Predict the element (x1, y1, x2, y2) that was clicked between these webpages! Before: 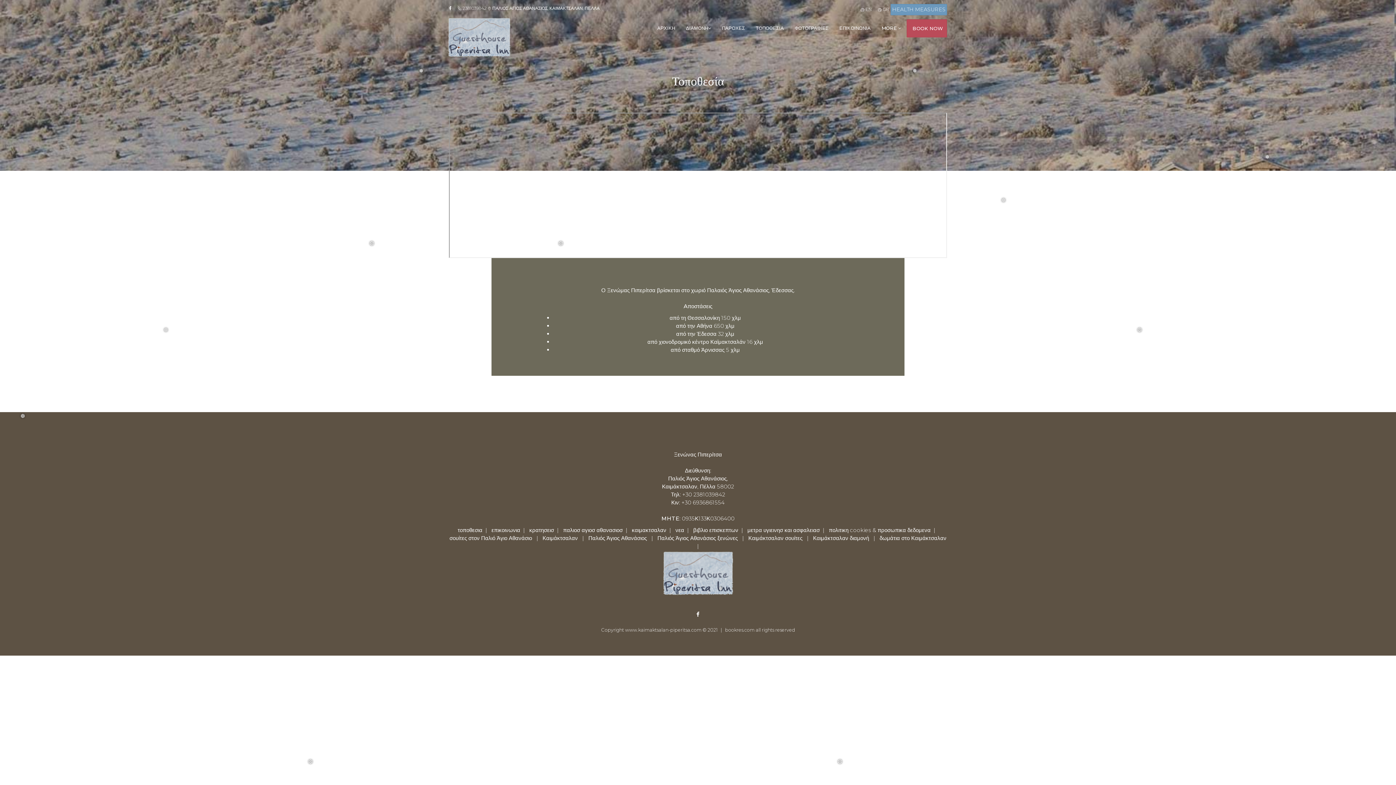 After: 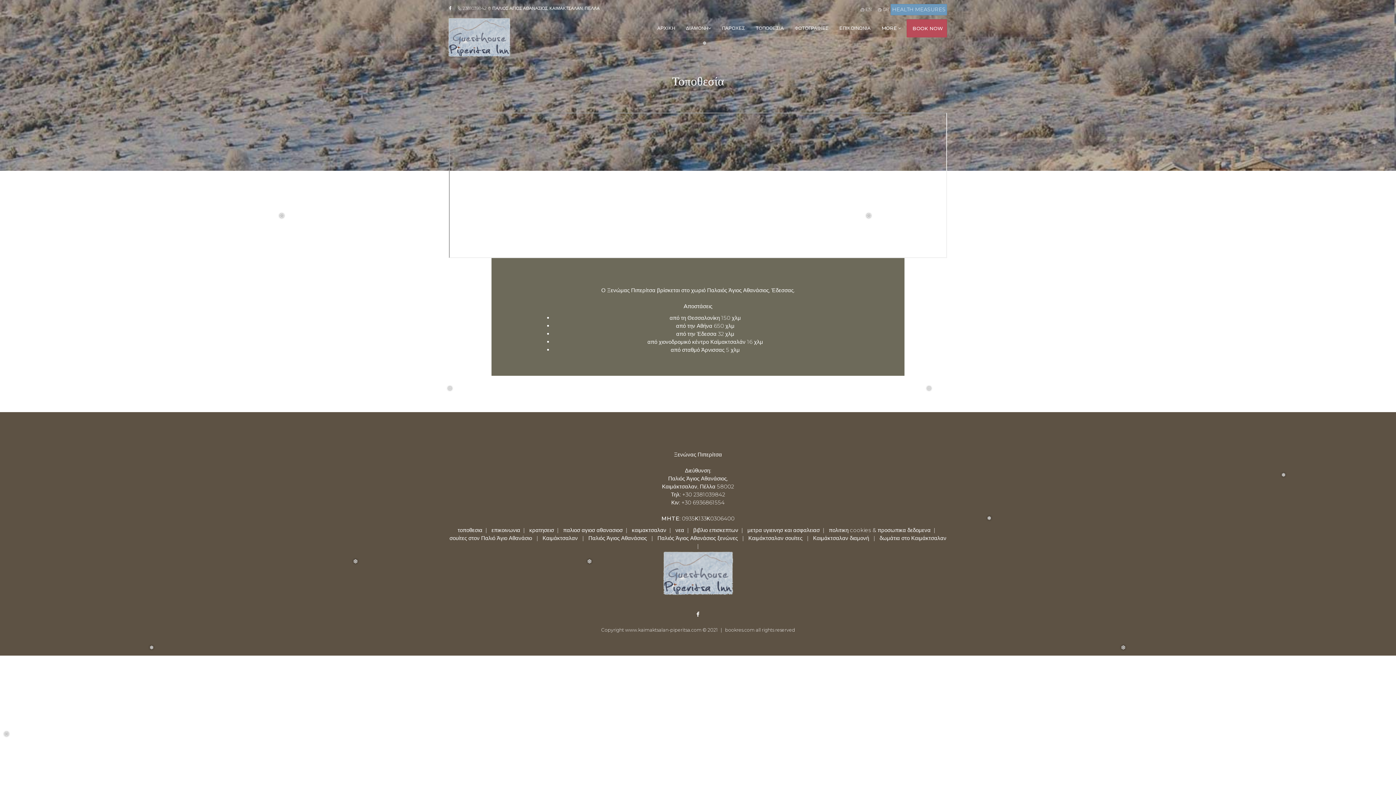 Action: bbox: (449, 5, 456, 11)